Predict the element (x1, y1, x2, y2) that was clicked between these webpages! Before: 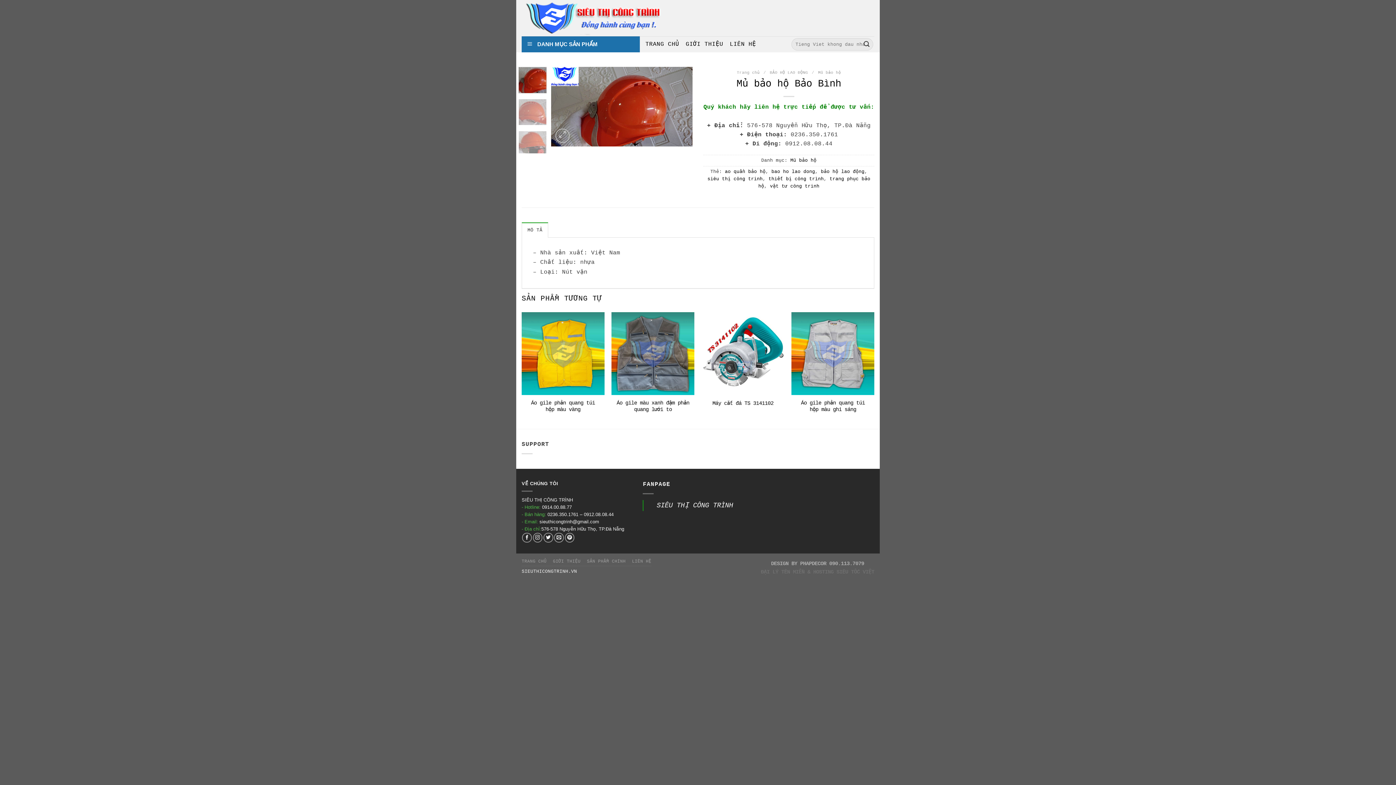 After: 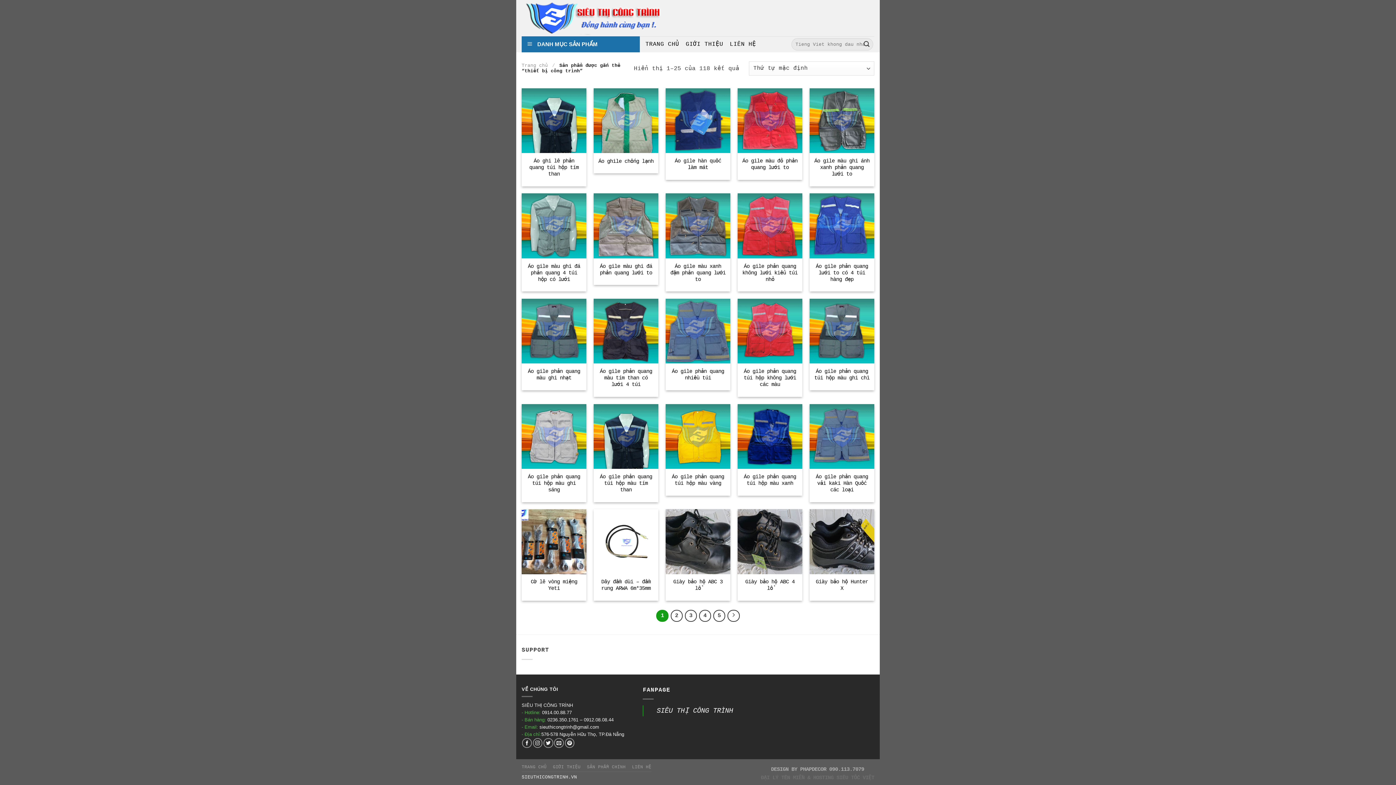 Action: label: thiết bị công trình bbox: (768, 176, 824, 181)